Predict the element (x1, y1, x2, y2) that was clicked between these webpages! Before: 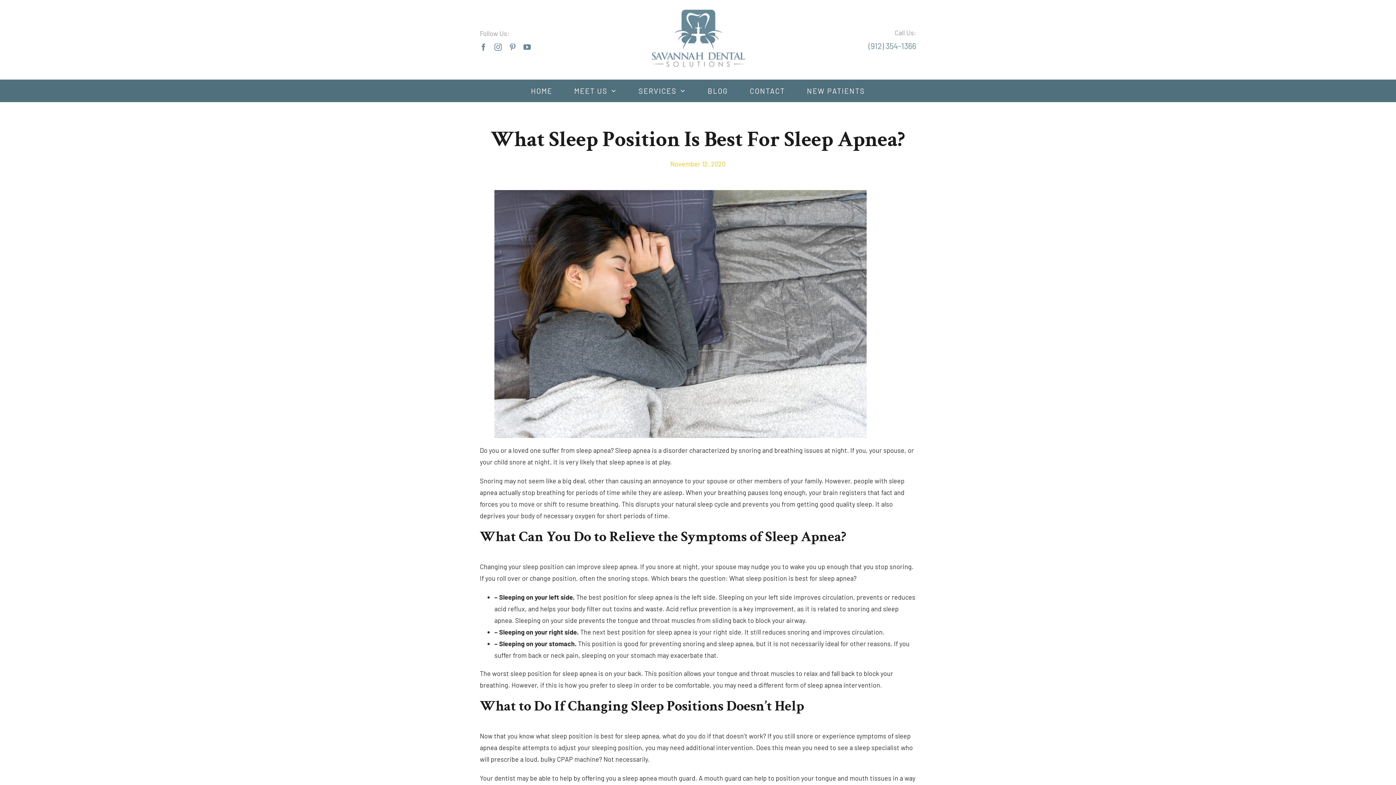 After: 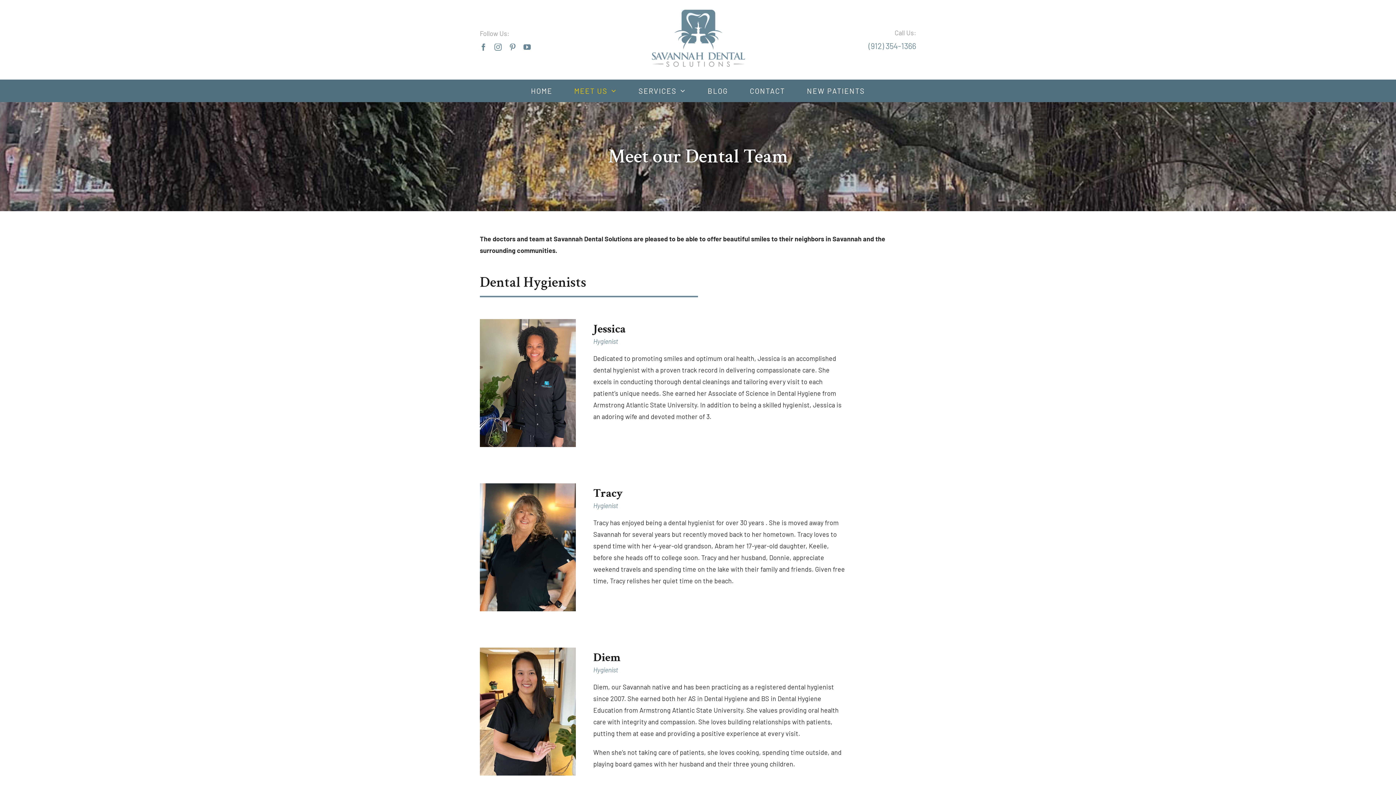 Action: label: MEET US bbox: (567, 79, 624, 102)